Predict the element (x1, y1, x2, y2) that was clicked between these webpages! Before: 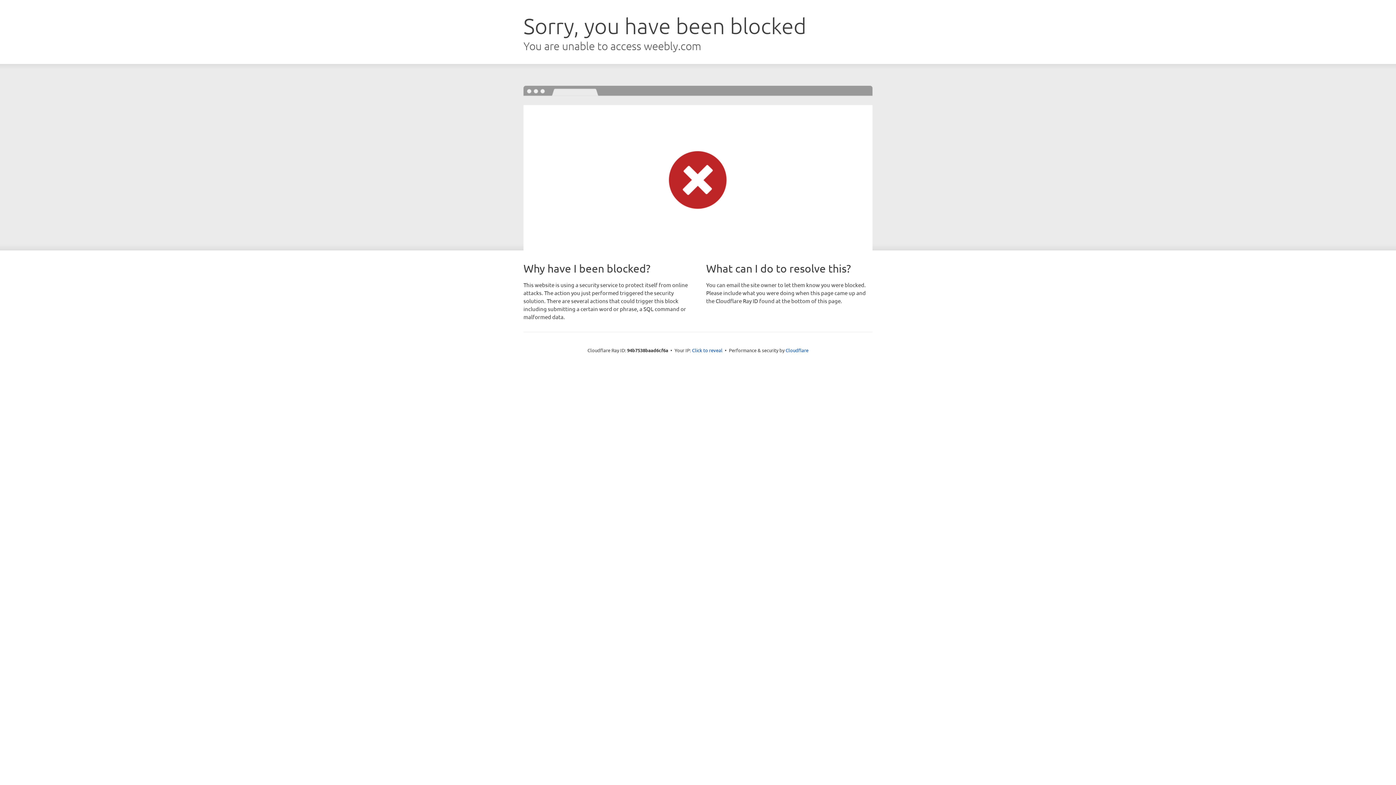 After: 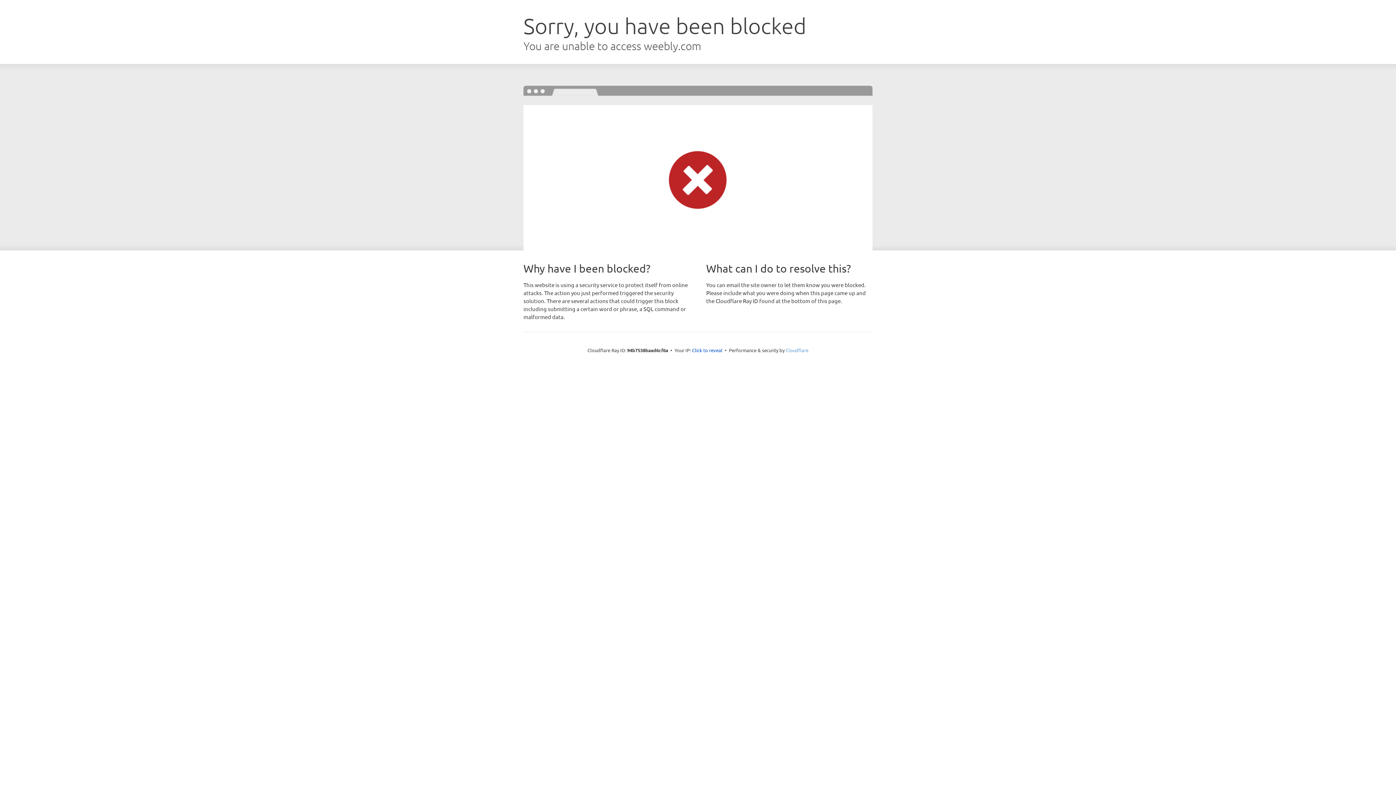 Action: label: Cloudflare bbox: (785, 347, 808, 353)